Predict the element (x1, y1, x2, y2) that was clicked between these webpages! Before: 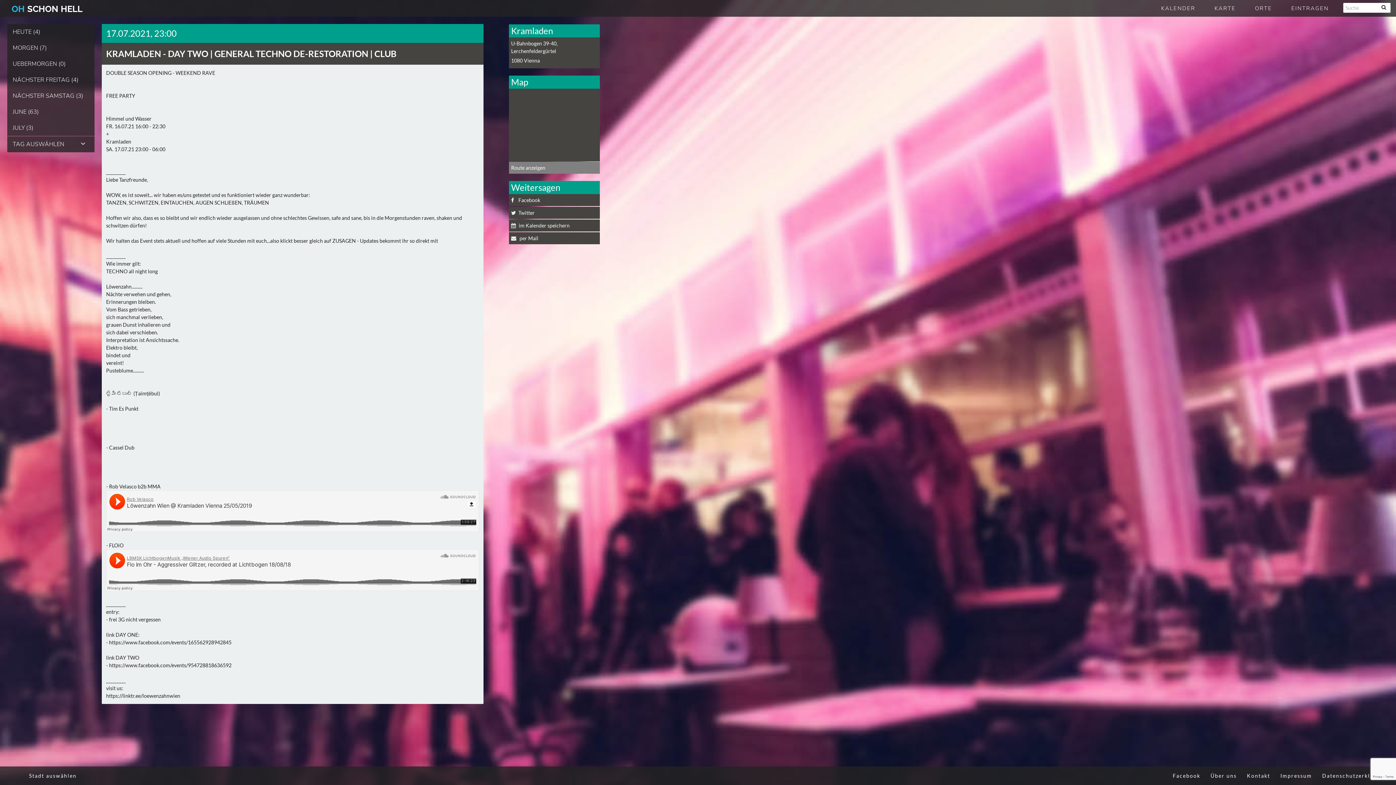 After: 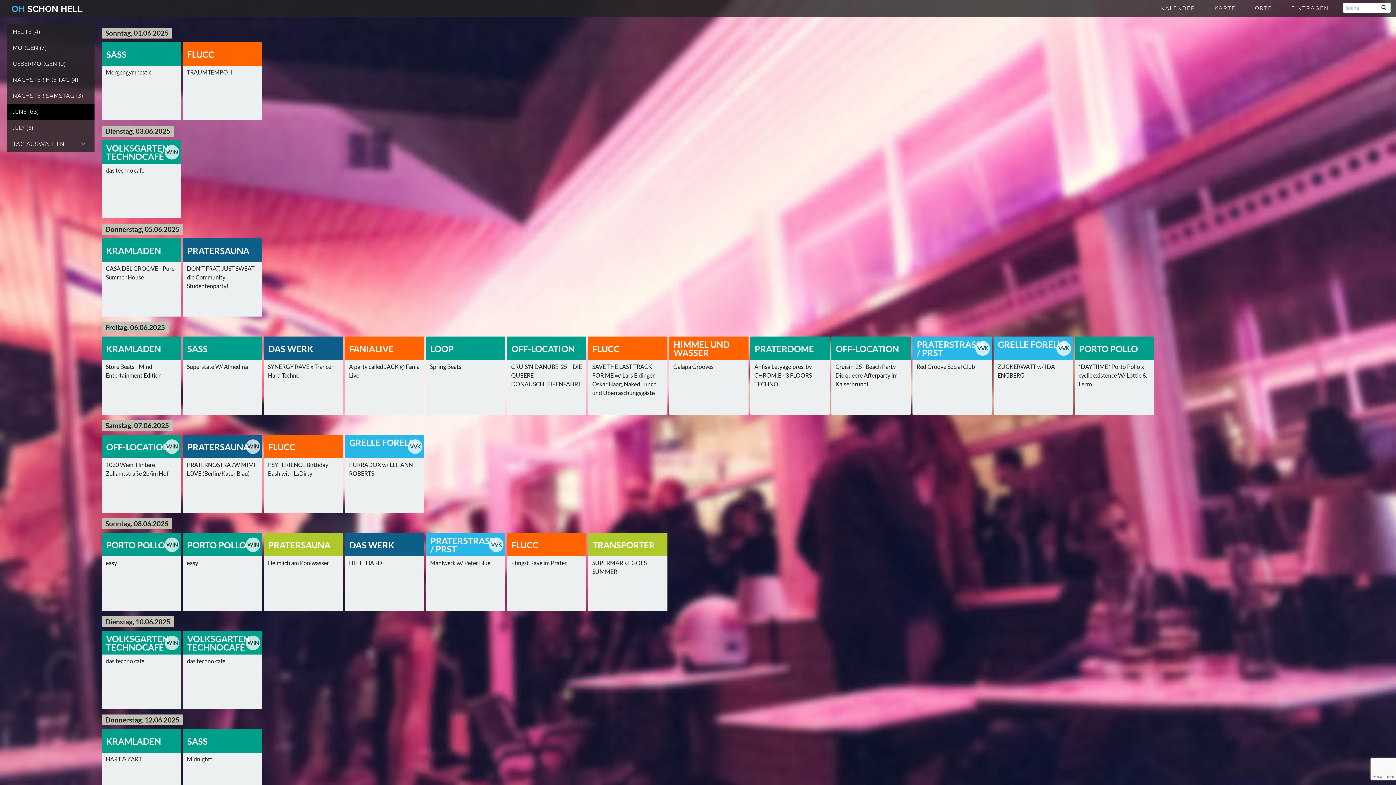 Action: label: JUNE (63) bbox: (7, 104, 94, 120)